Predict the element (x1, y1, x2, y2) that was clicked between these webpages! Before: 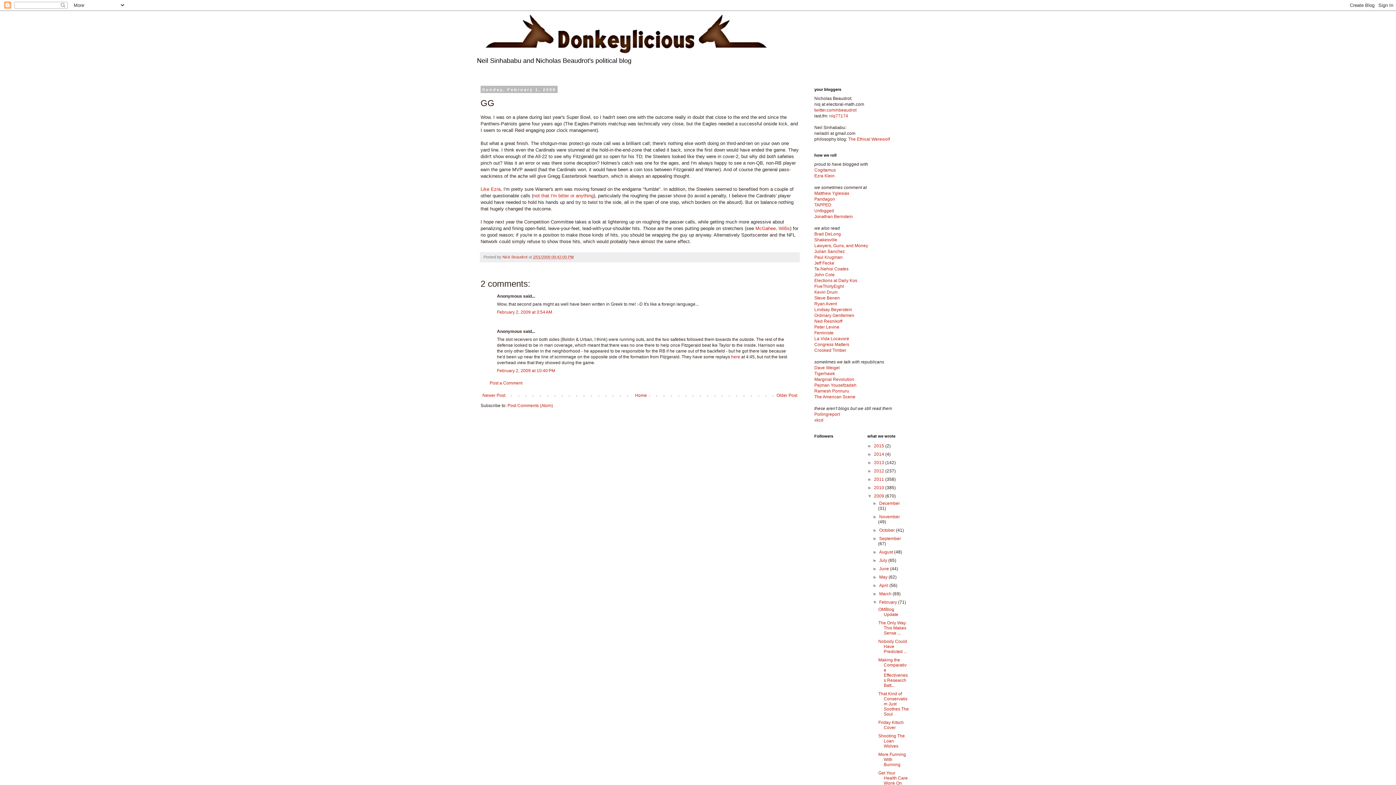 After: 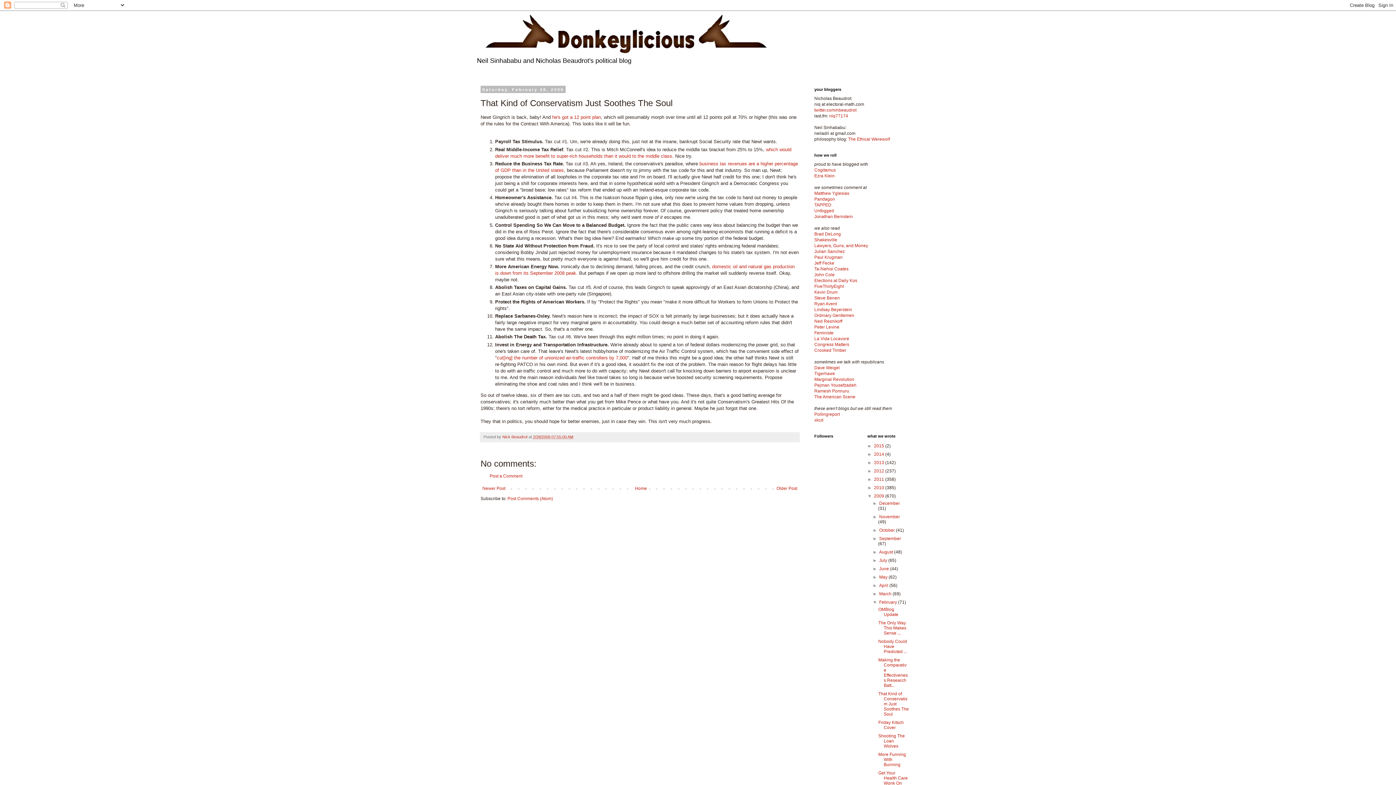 Action: bbox: (878, 691, 909, 717) label: That Kind of Conservatism Just Soothes The Soul